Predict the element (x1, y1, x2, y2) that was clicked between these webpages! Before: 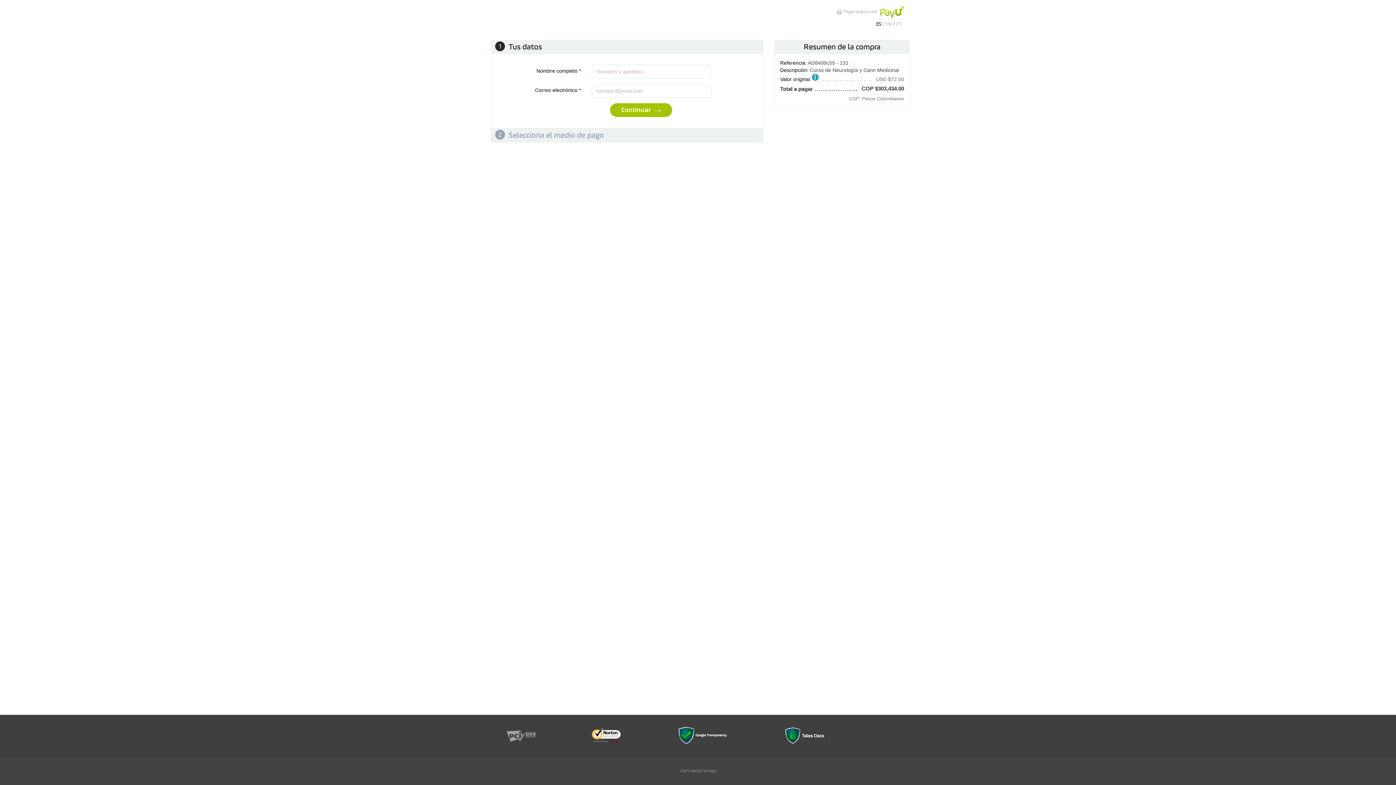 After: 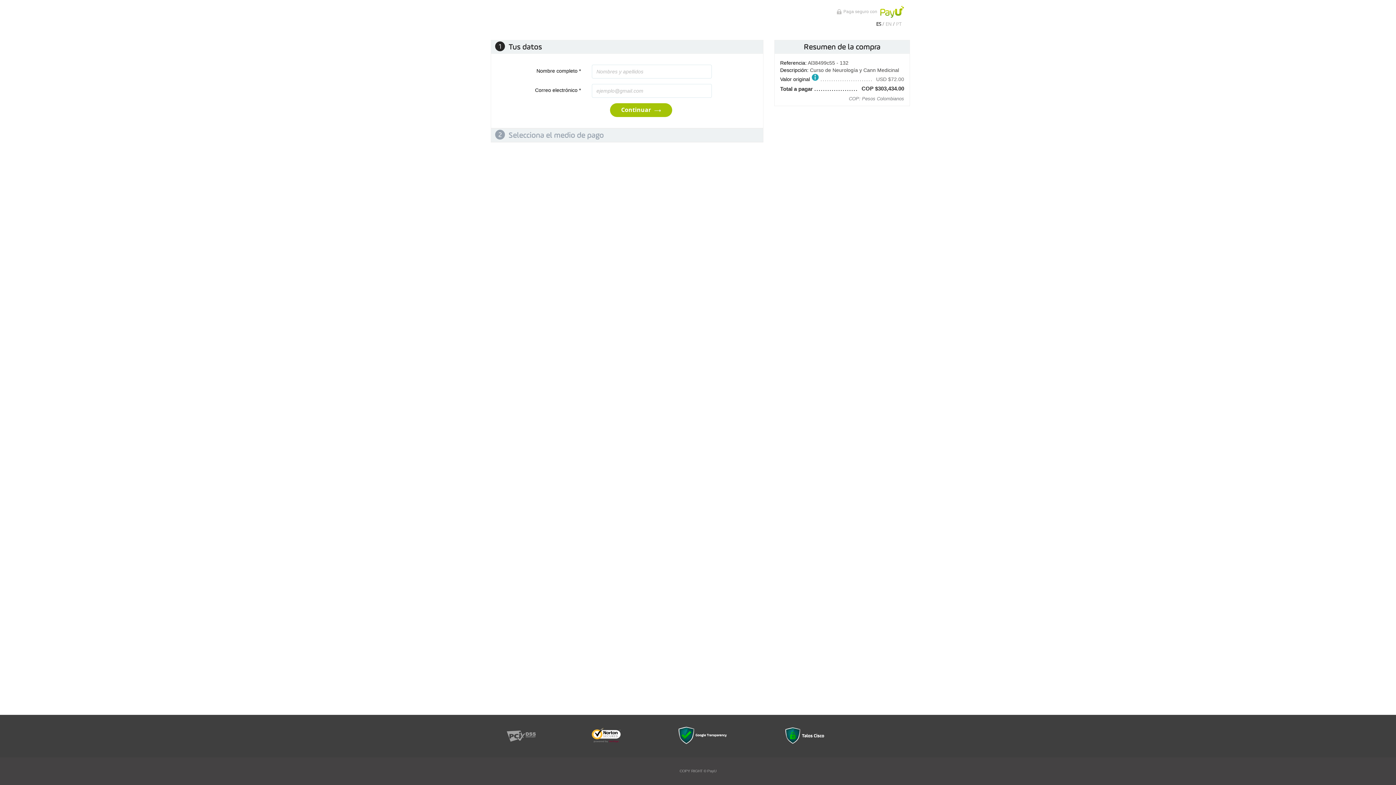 Action: bbox: (783, 739, 834, 746)